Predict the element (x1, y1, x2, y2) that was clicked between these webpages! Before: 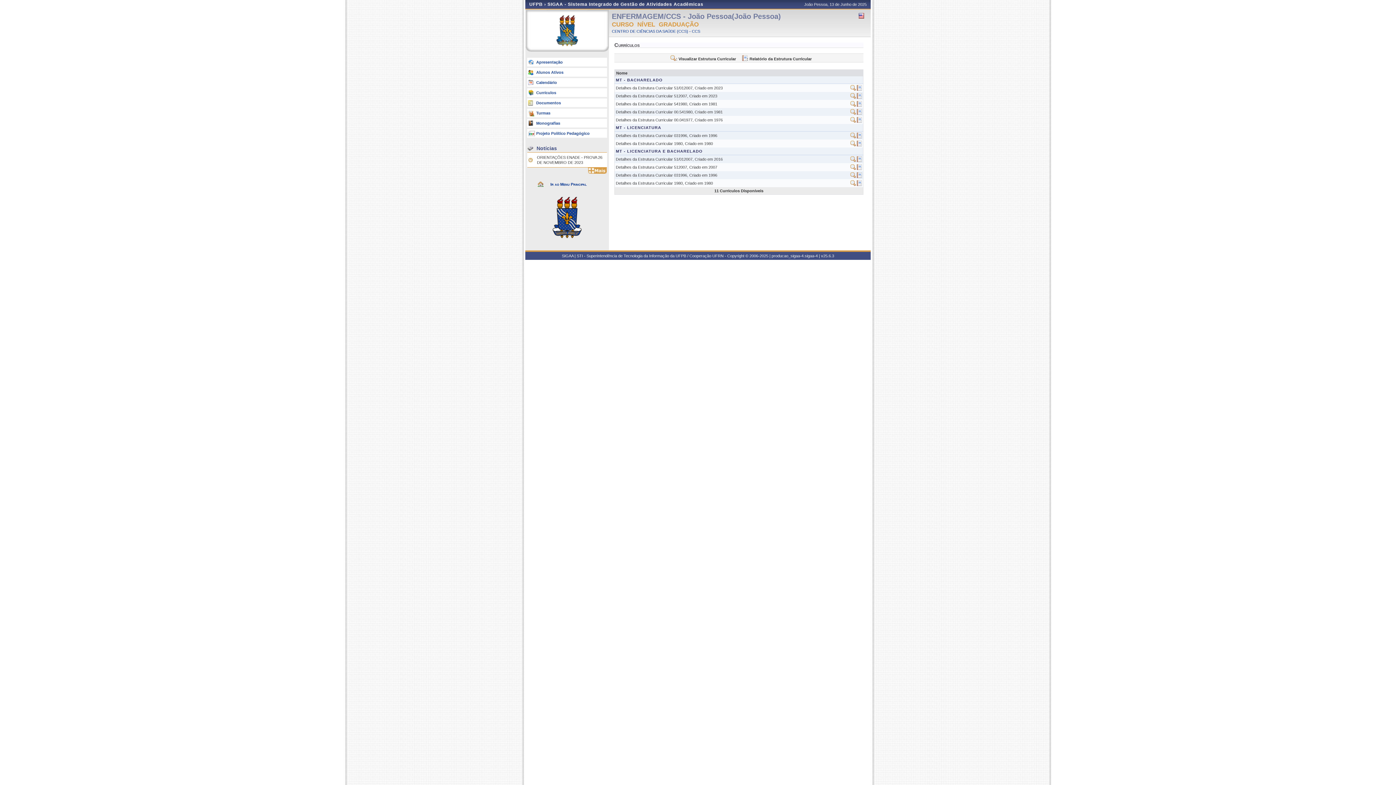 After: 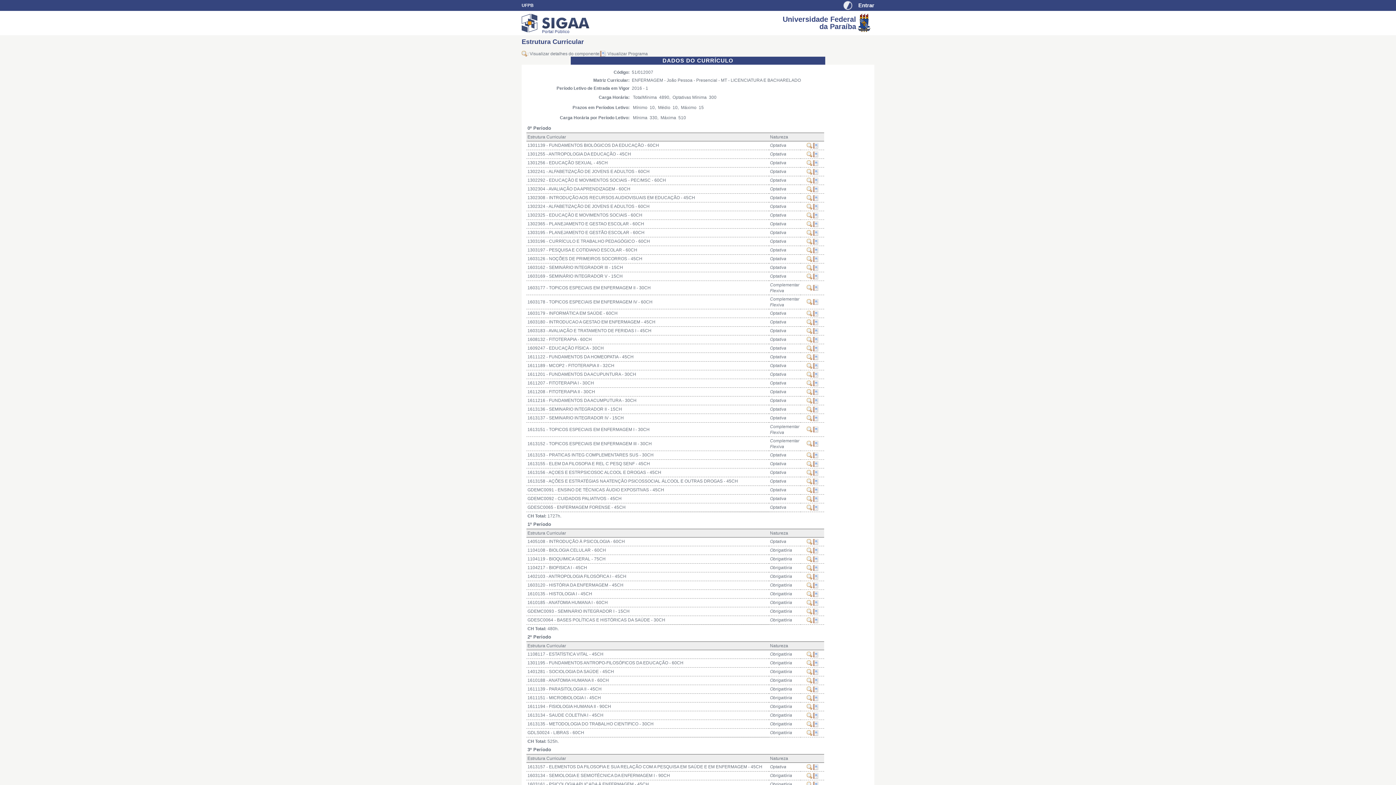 Action: bbox: (856, 158, 862, 162)